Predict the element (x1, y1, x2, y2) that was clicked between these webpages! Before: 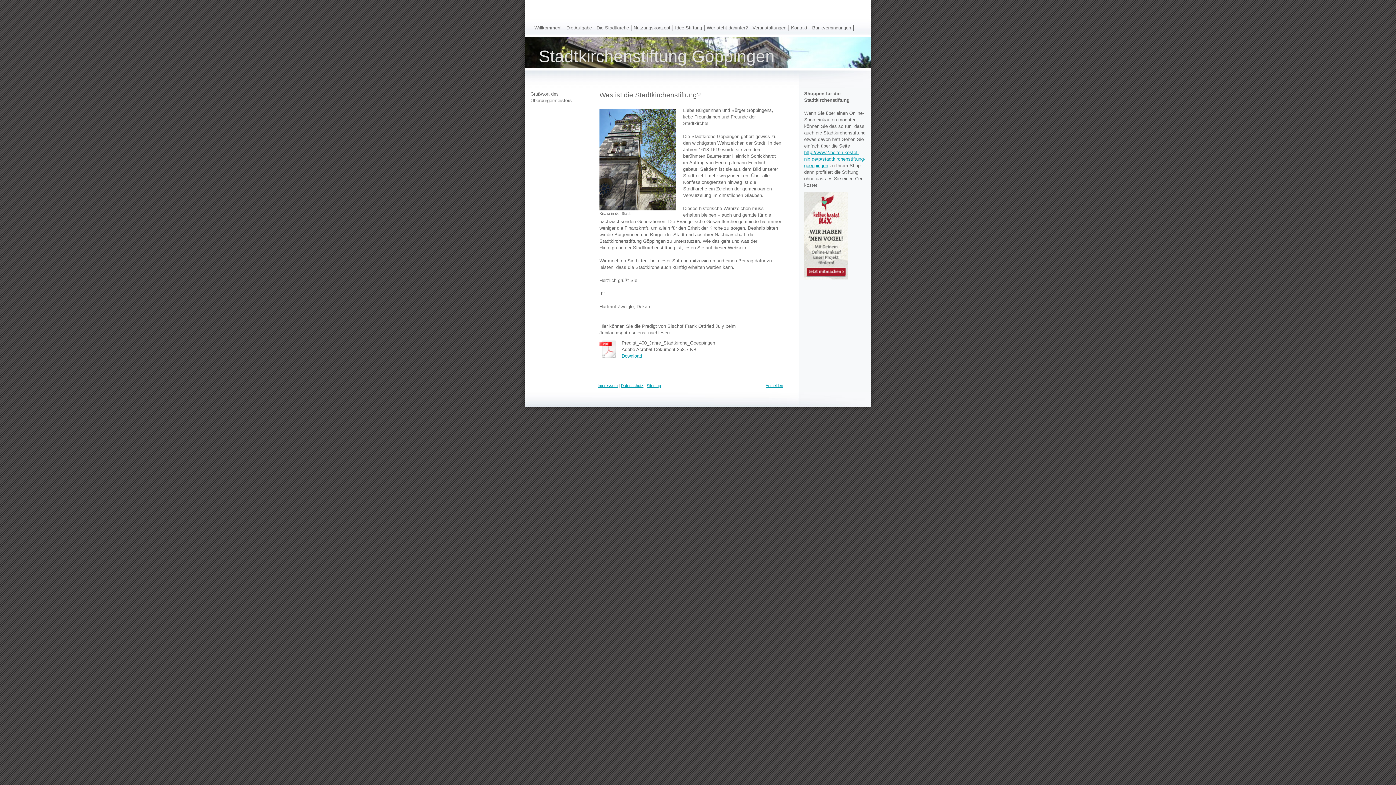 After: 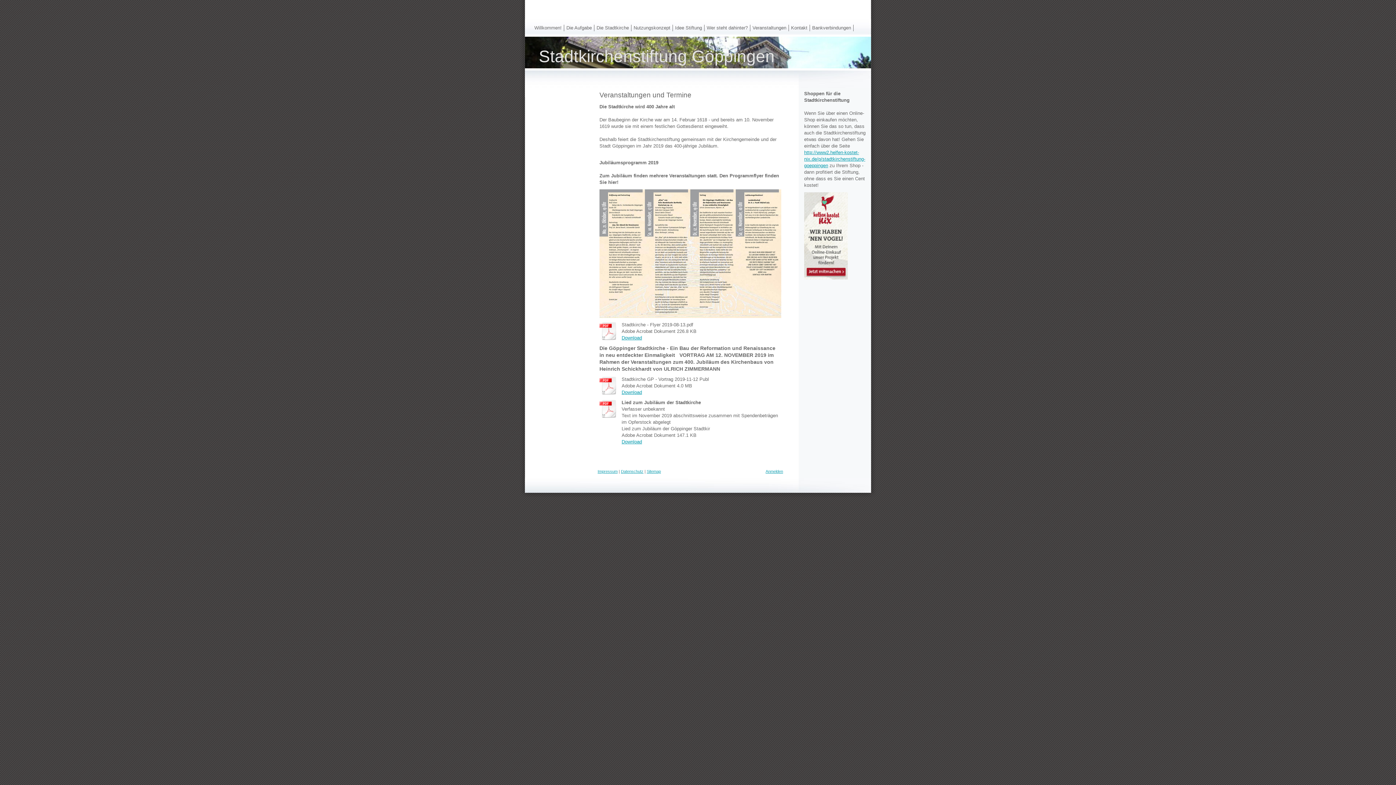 Action: bbox: (750, 24, 789, 31) label: Veranstaltungen